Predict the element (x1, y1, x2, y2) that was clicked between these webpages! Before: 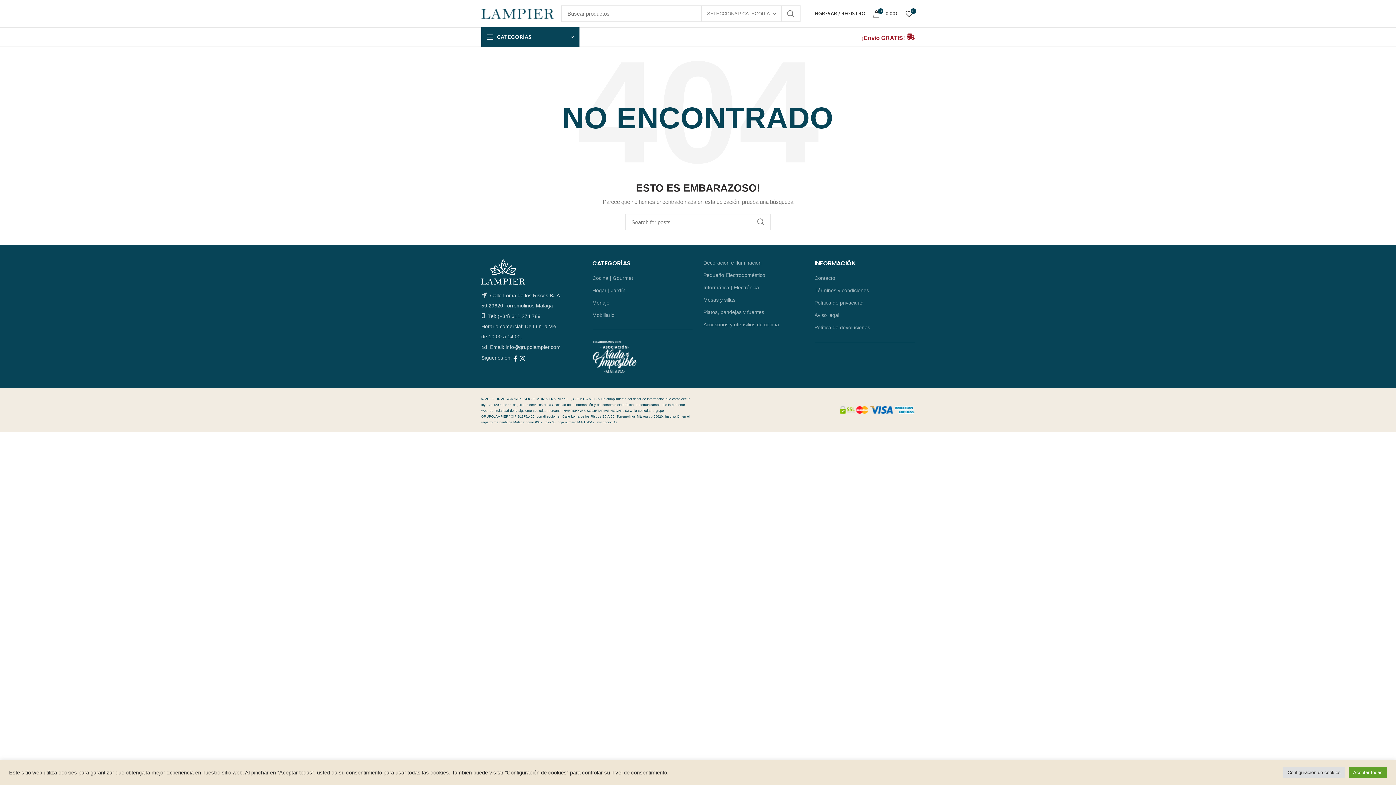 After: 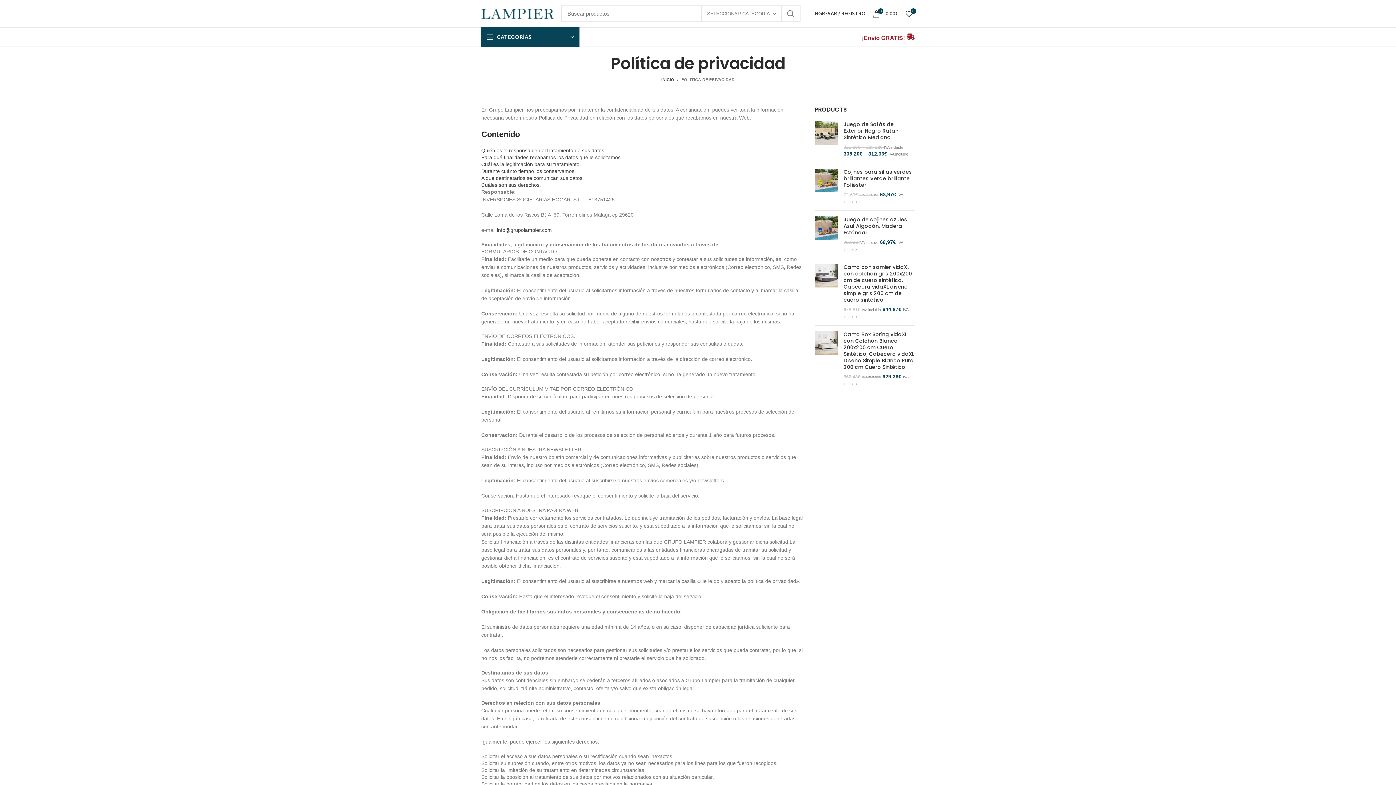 Action: bbox: (814, 299, 864, 306) label: Política de privacidad